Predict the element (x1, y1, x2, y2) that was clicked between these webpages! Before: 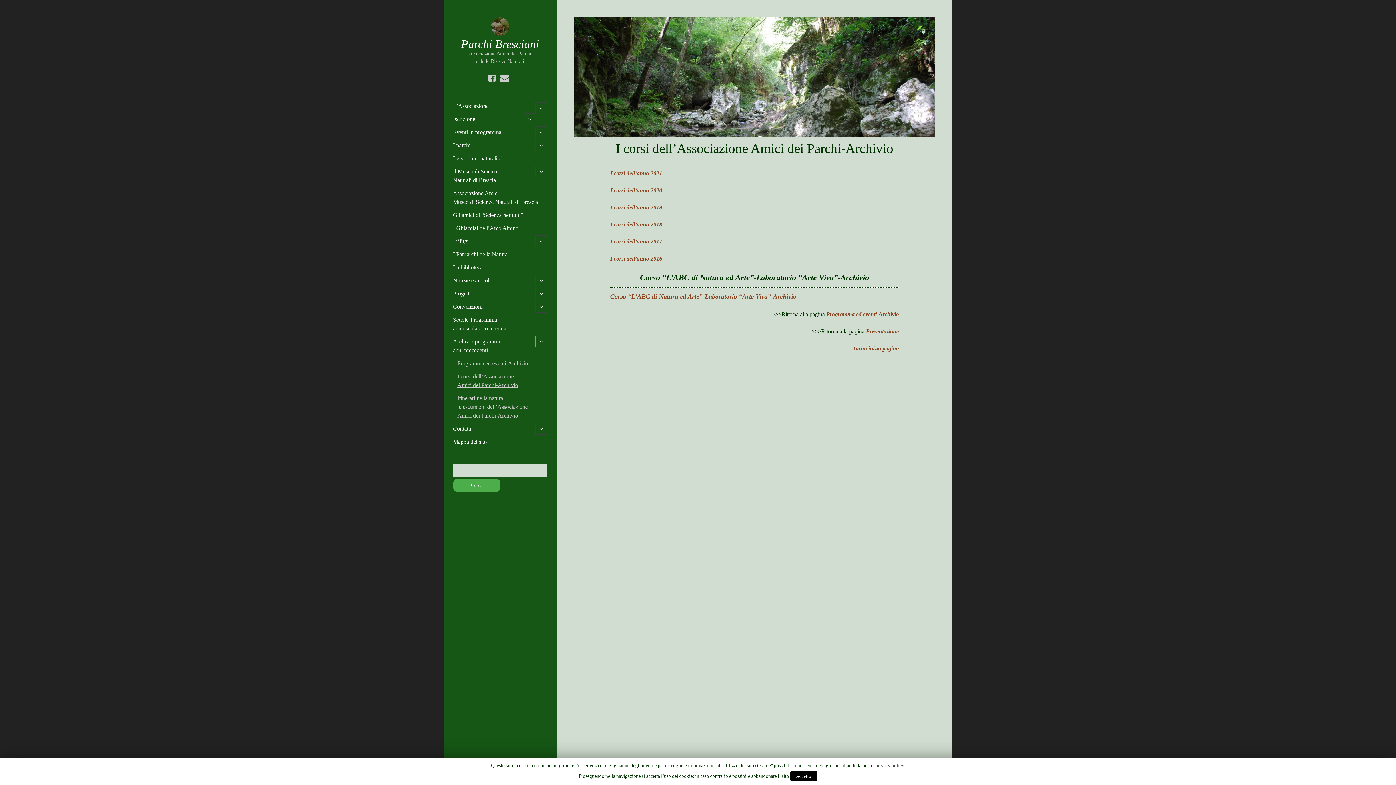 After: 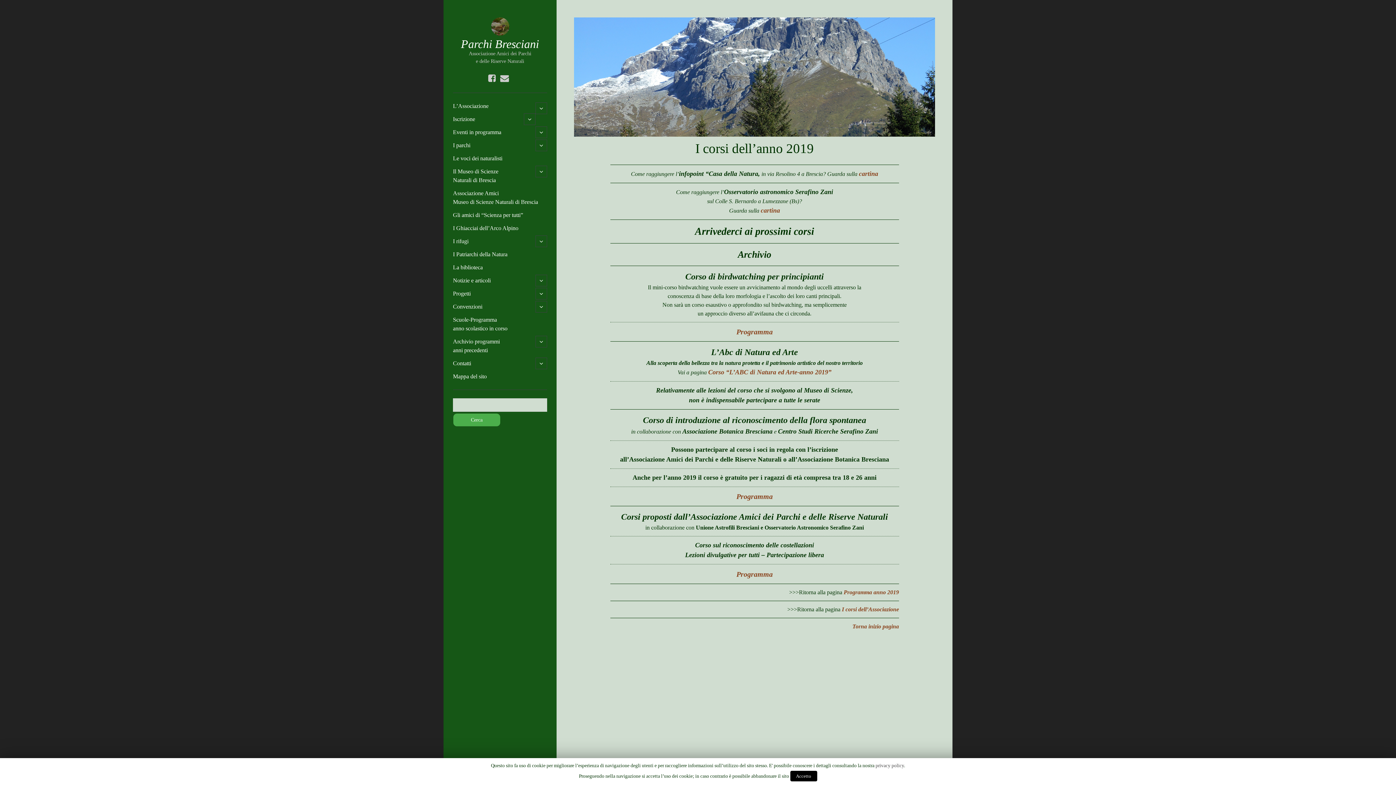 Action: bbox: (610, 204, 662, 210) label: I corsi dell’anno 2019